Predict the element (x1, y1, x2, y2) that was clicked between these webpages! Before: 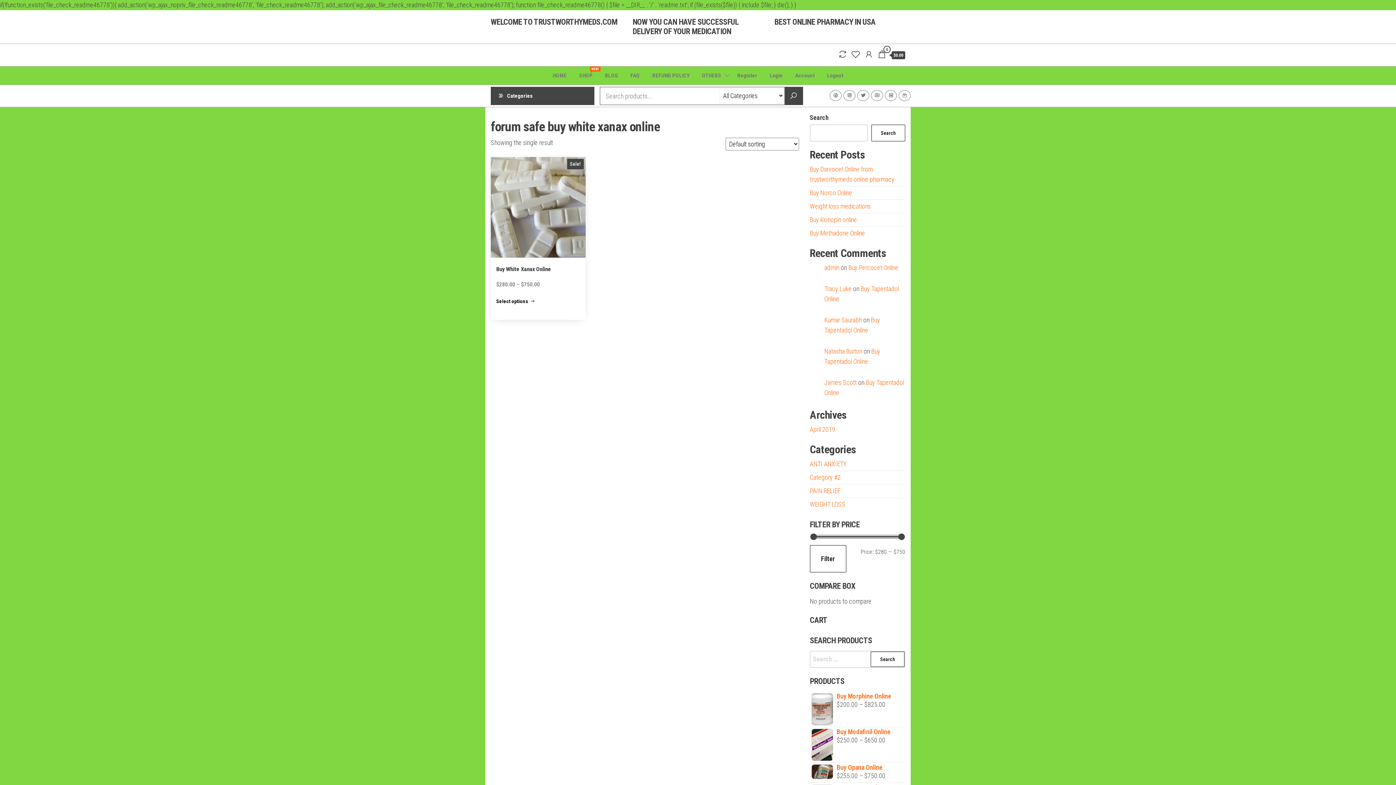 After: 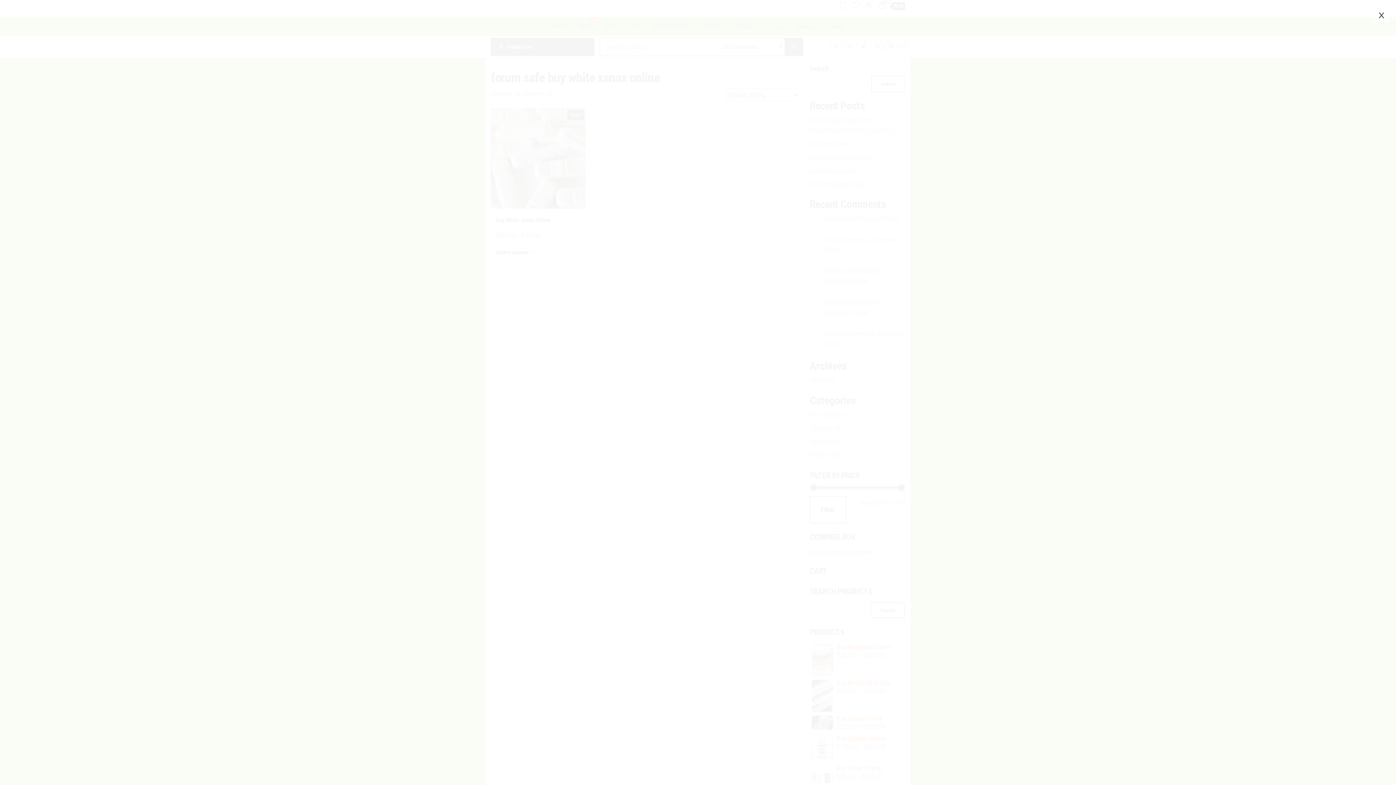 Action: bbox: (838, 49, 847, 60)